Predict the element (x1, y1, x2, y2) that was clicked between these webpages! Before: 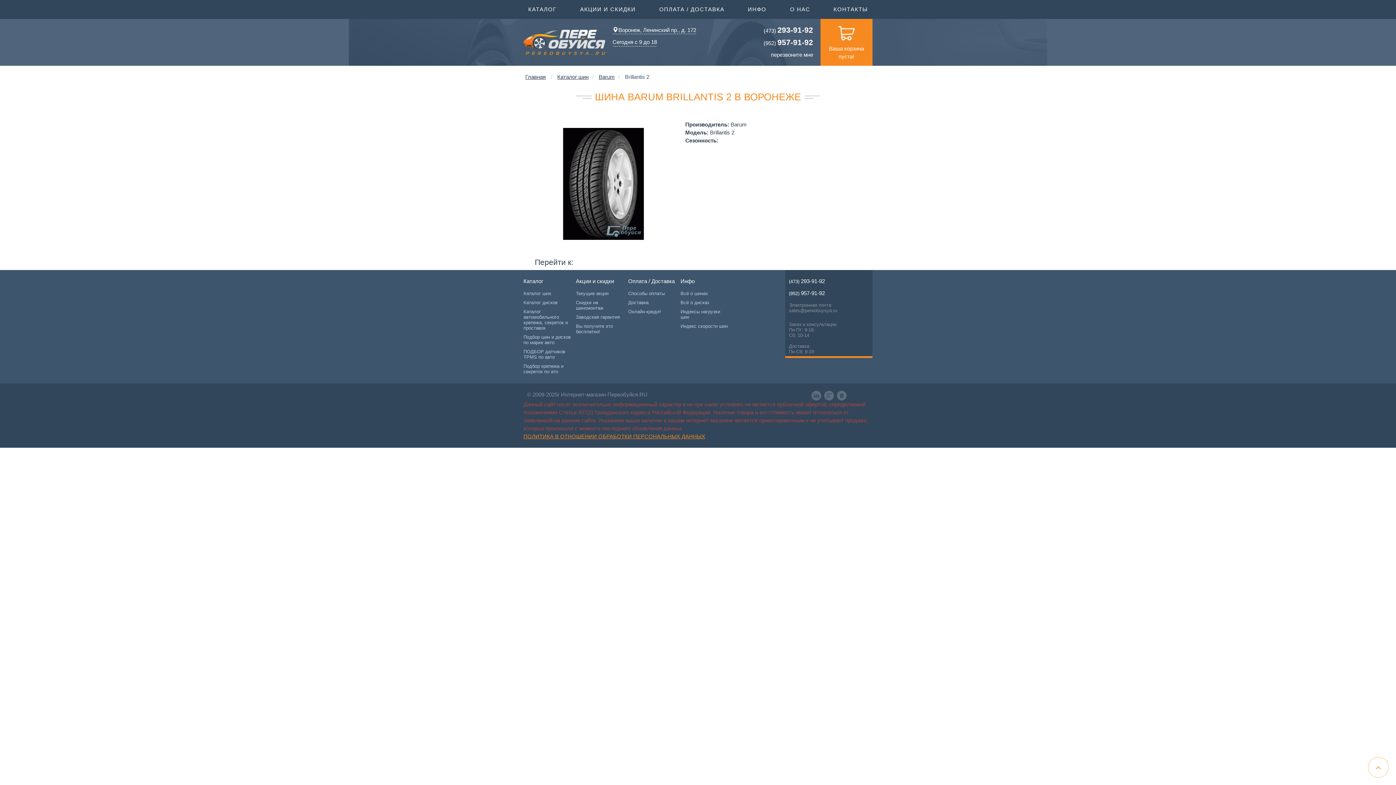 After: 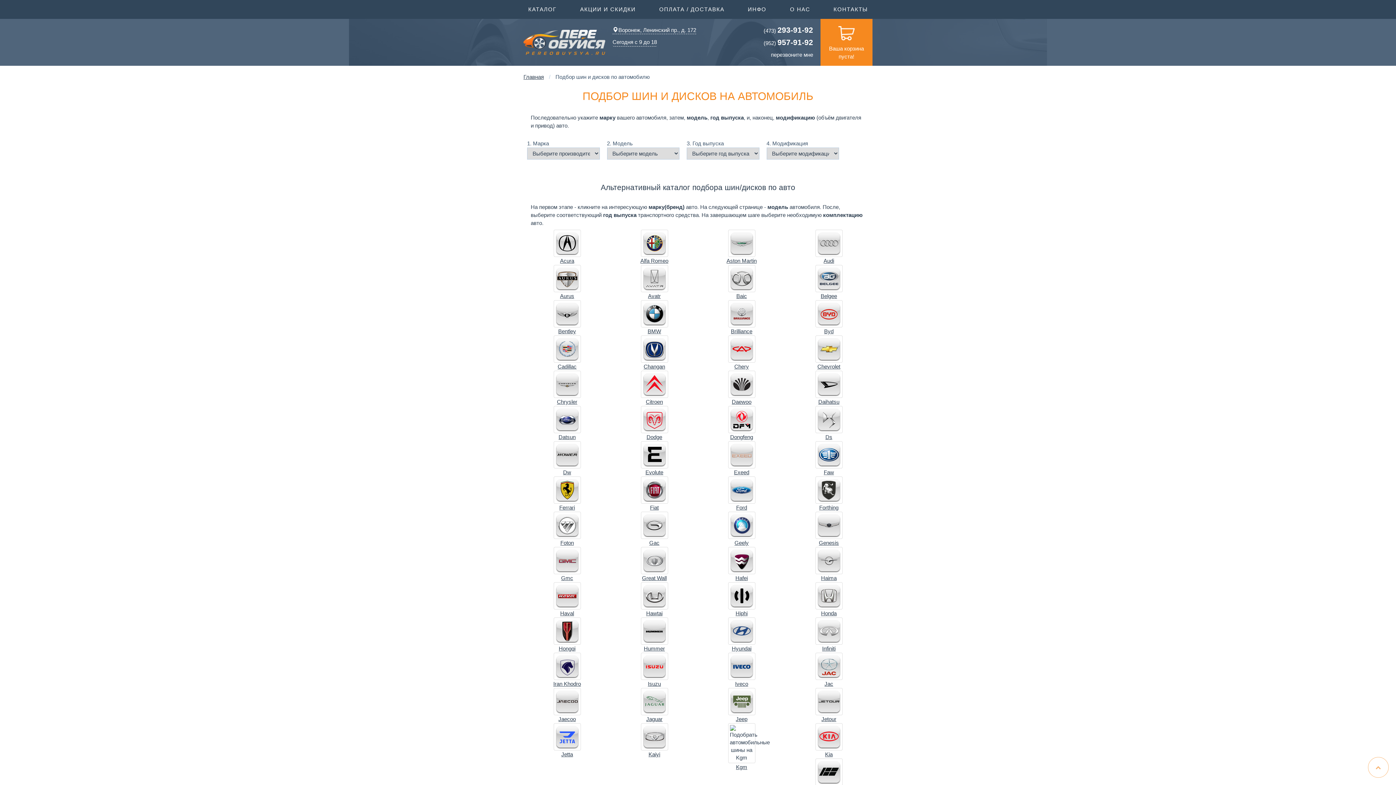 Action: label: Подбор шин и дисков по марке авто bbox: (523, 332, 572, 347)